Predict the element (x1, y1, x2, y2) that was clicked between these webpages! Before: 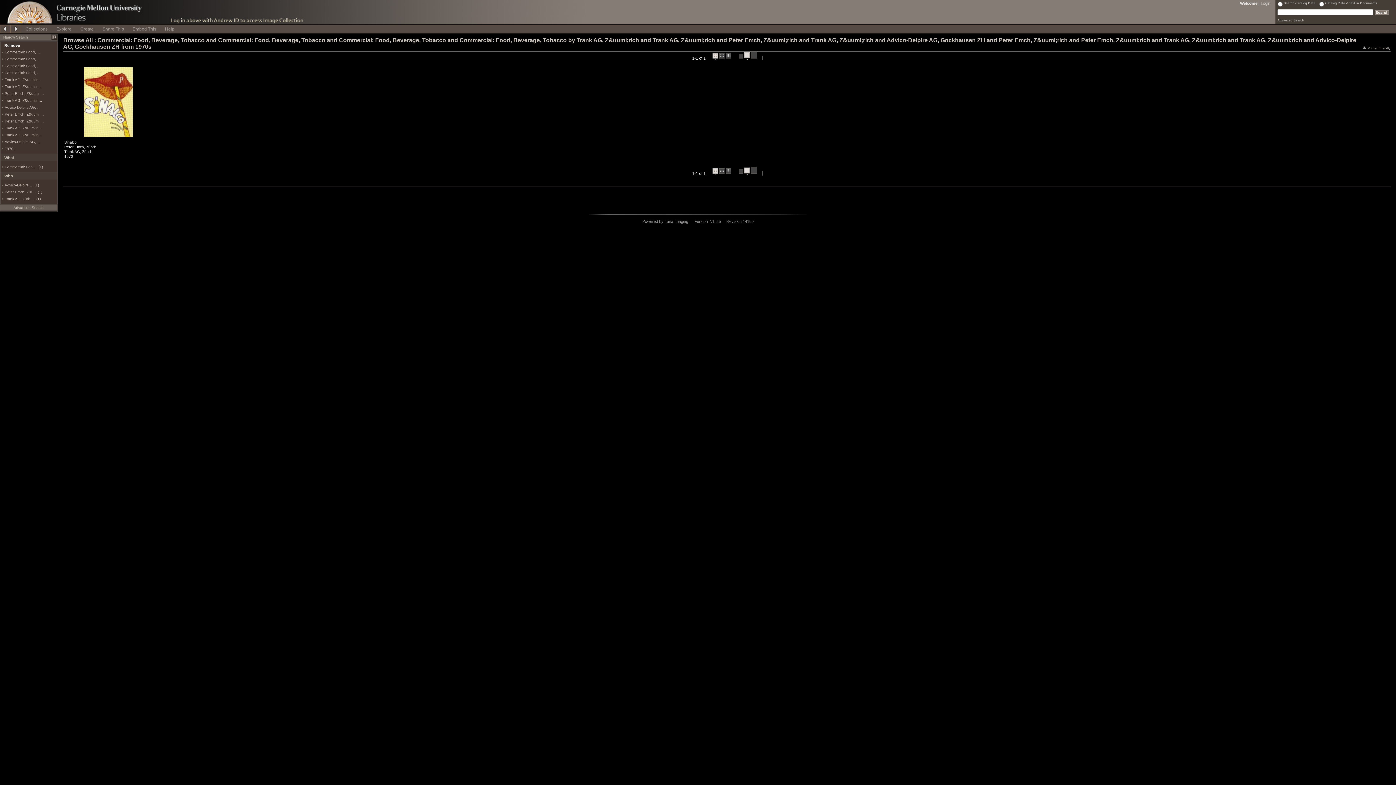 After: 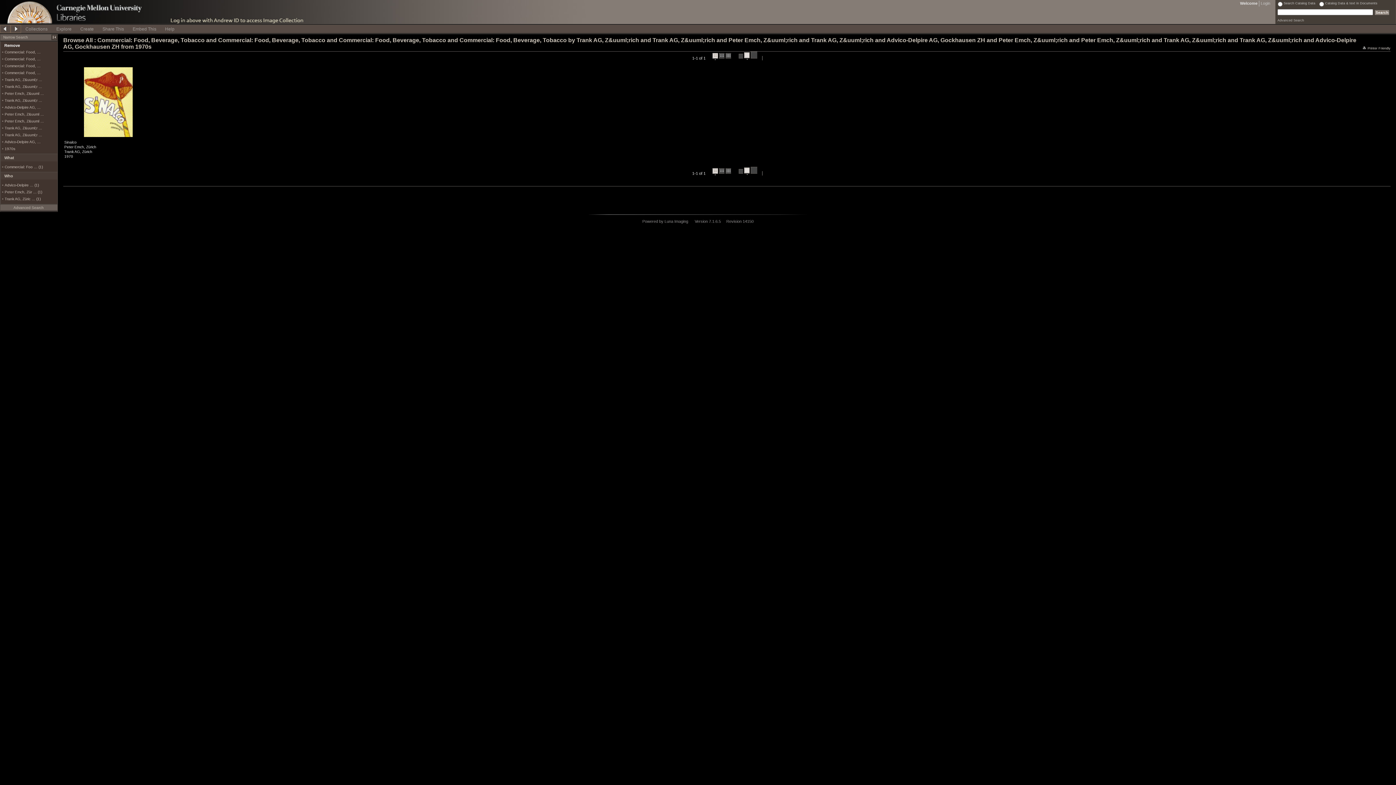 Action: bbox: (1363, 46, 1390, 50) label: Printer Friendly